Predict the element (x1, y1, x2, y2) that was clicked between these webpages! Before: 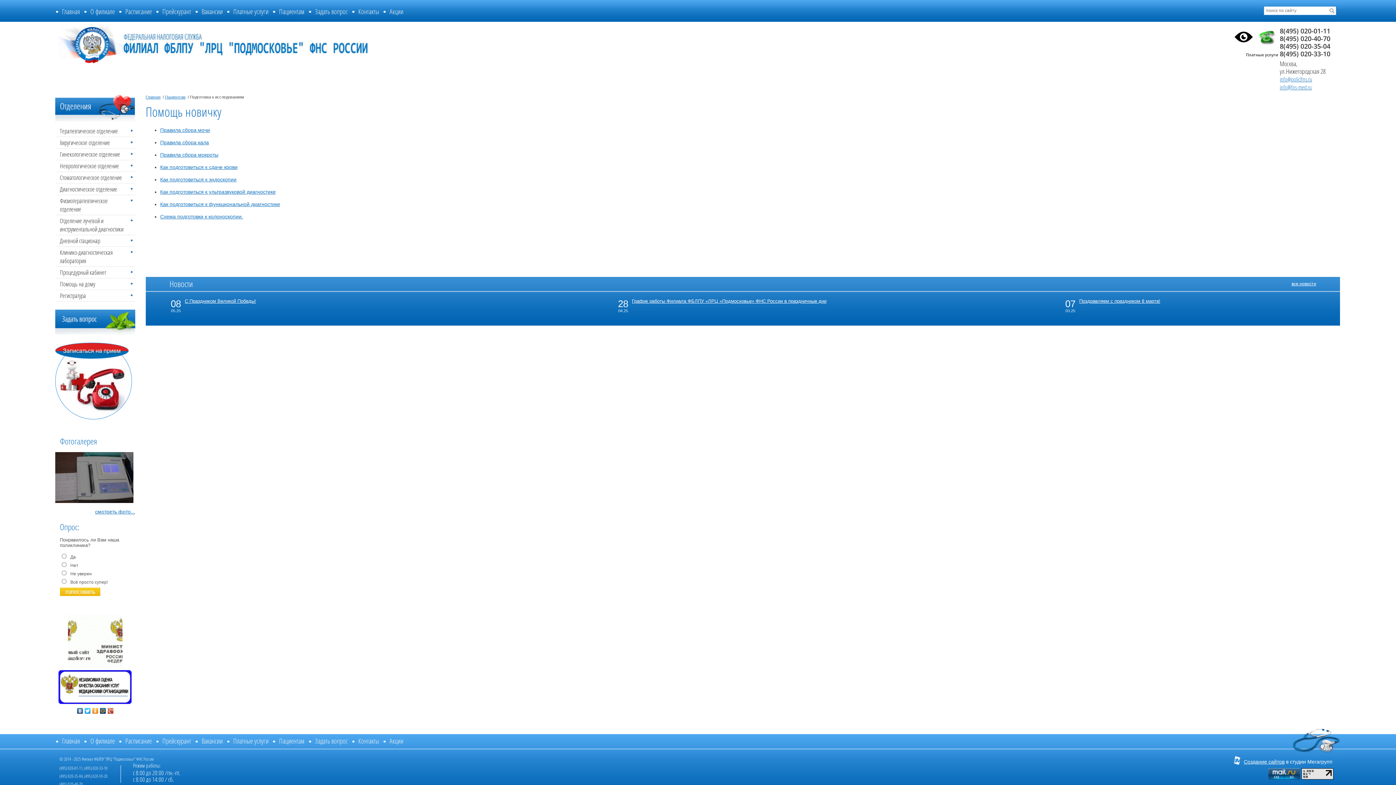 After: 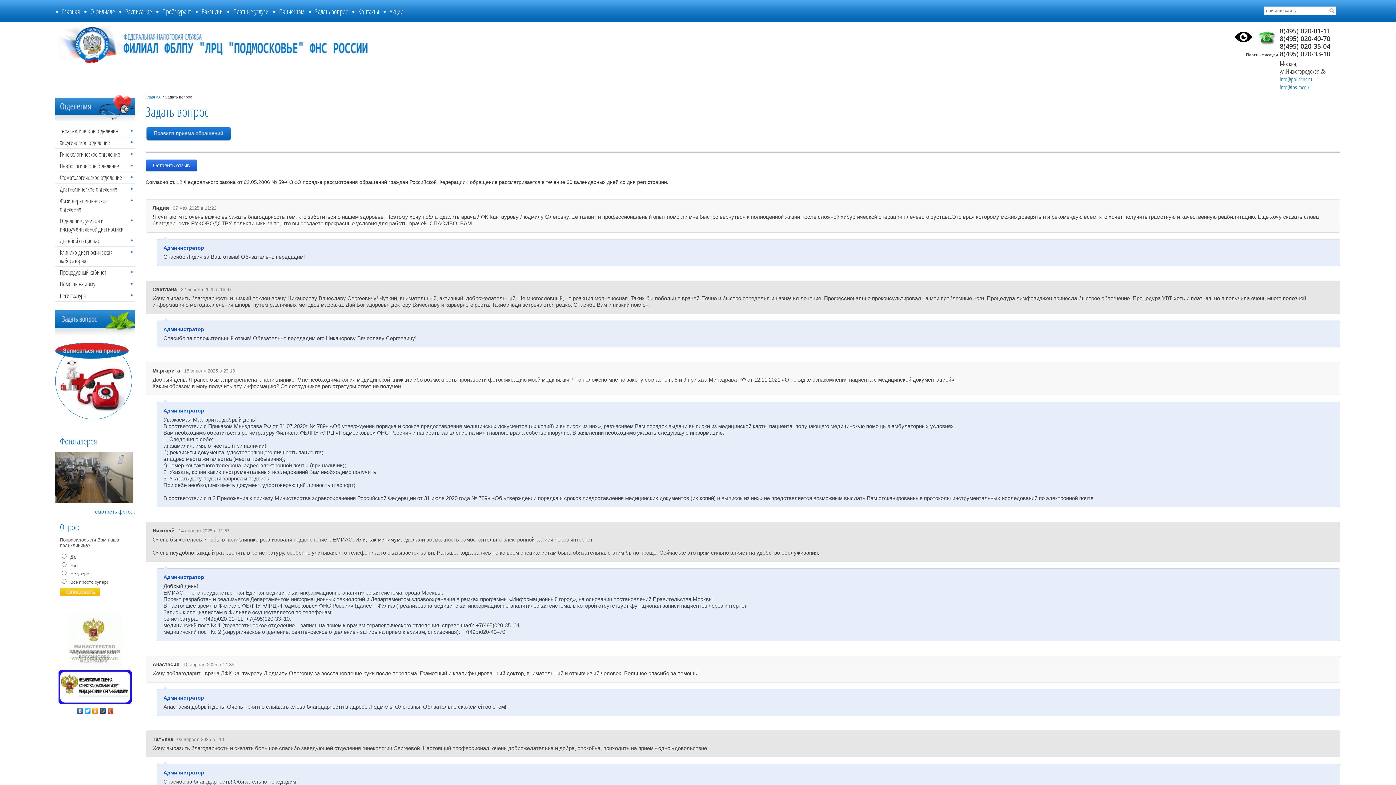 Action: label: Задать вопрос bbox: (308, 736, 354, 747)